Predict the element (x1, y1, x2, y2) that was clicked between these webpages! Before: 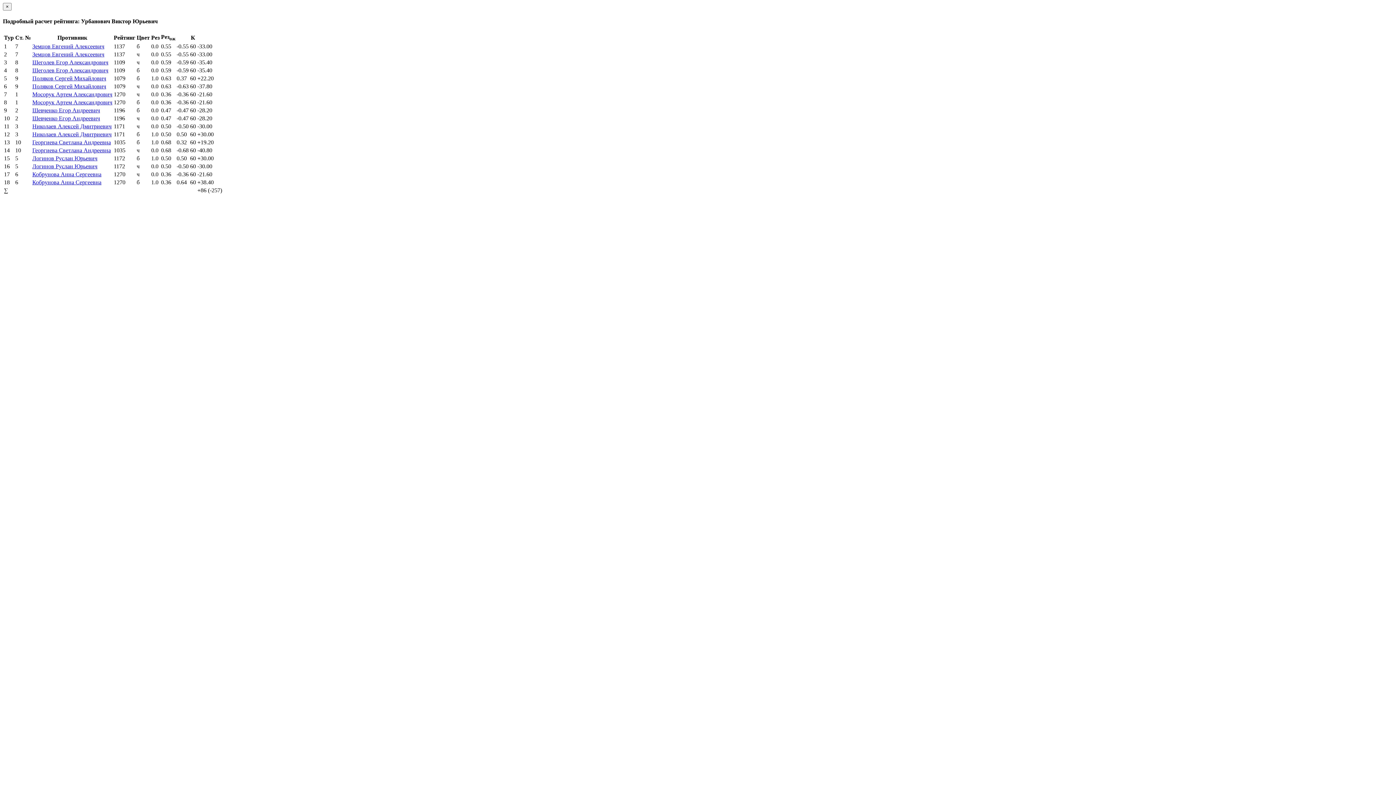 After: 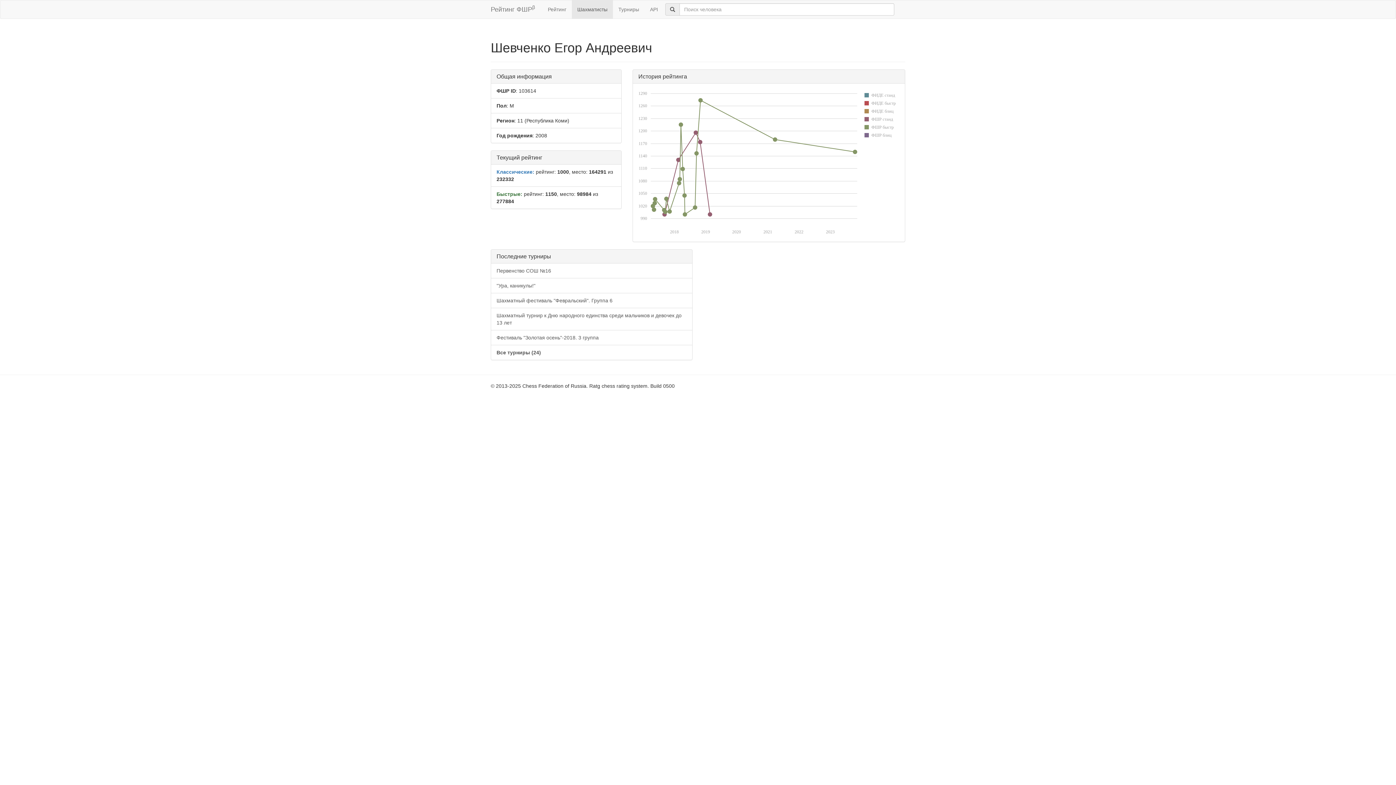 Action: bbox: (32, 115, 100, 121) label: Шевченко Егор Андреевич